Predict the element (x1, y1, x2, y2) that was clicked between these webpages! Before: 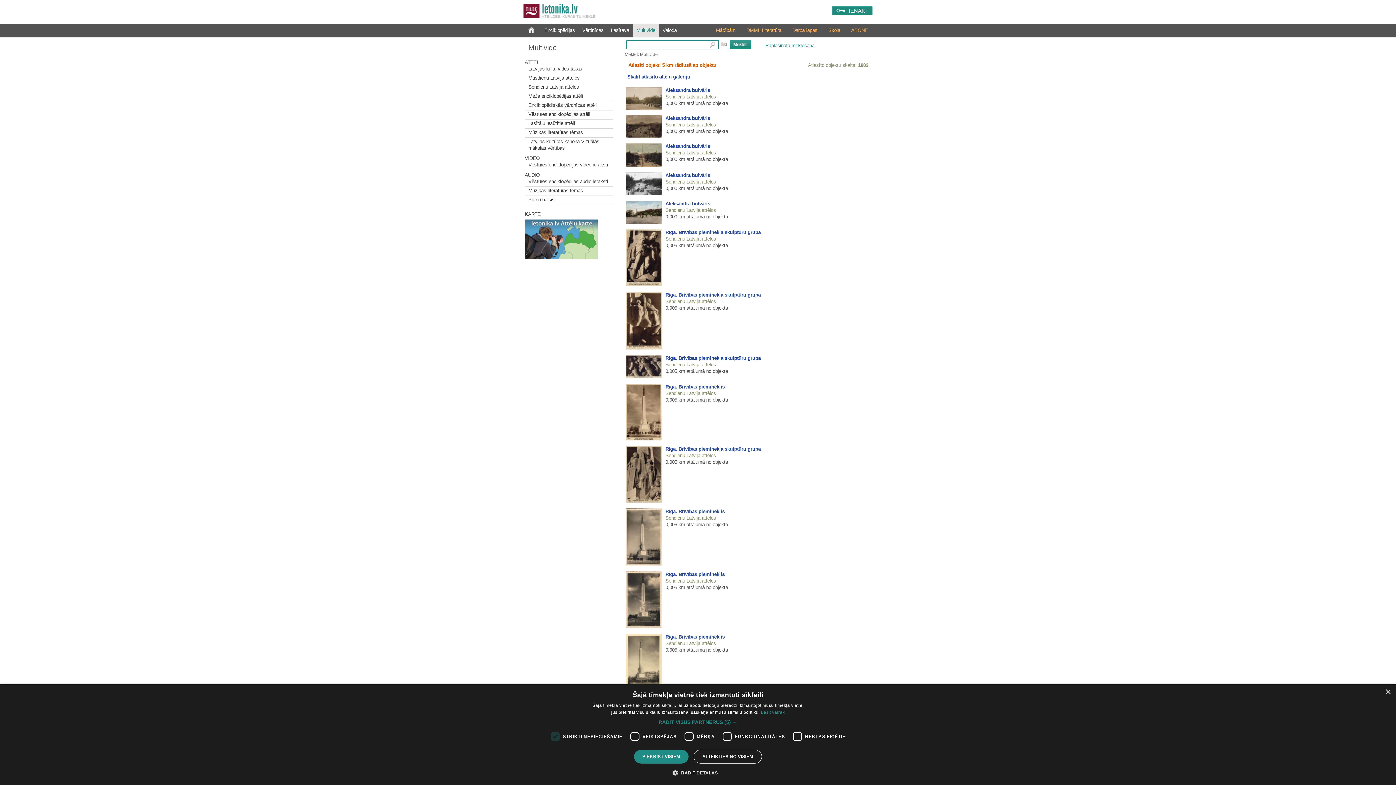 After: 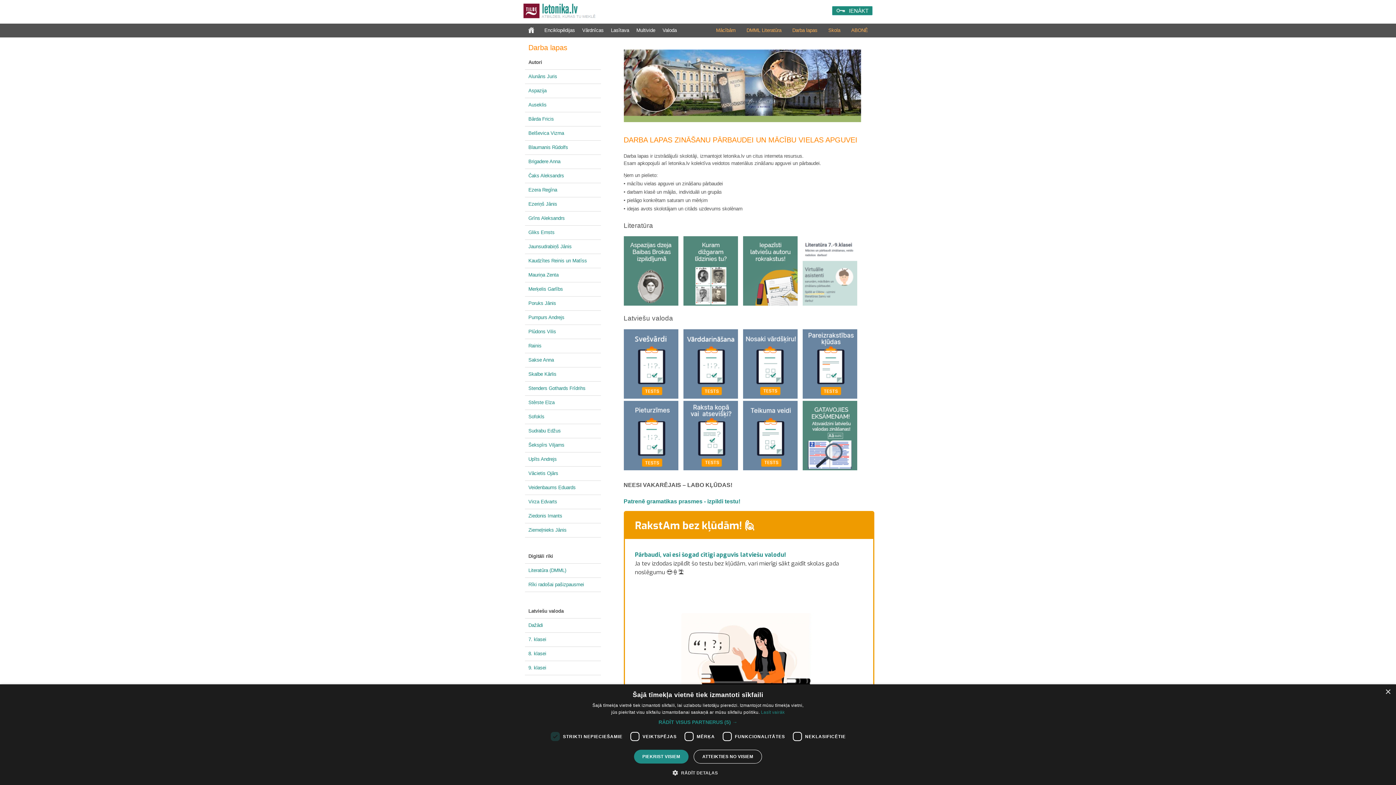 Action: bbox: (788, 23, 821, 37) label: Darba lapas